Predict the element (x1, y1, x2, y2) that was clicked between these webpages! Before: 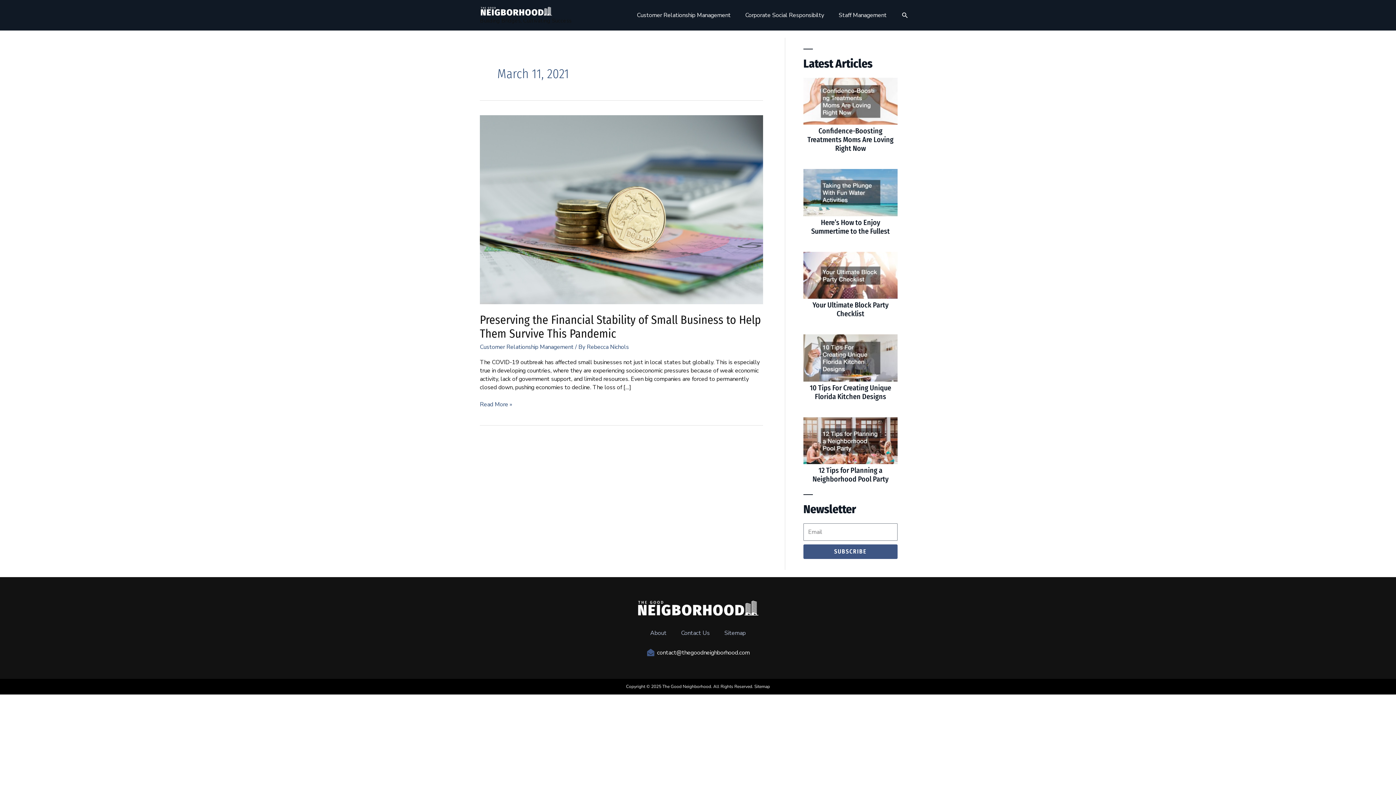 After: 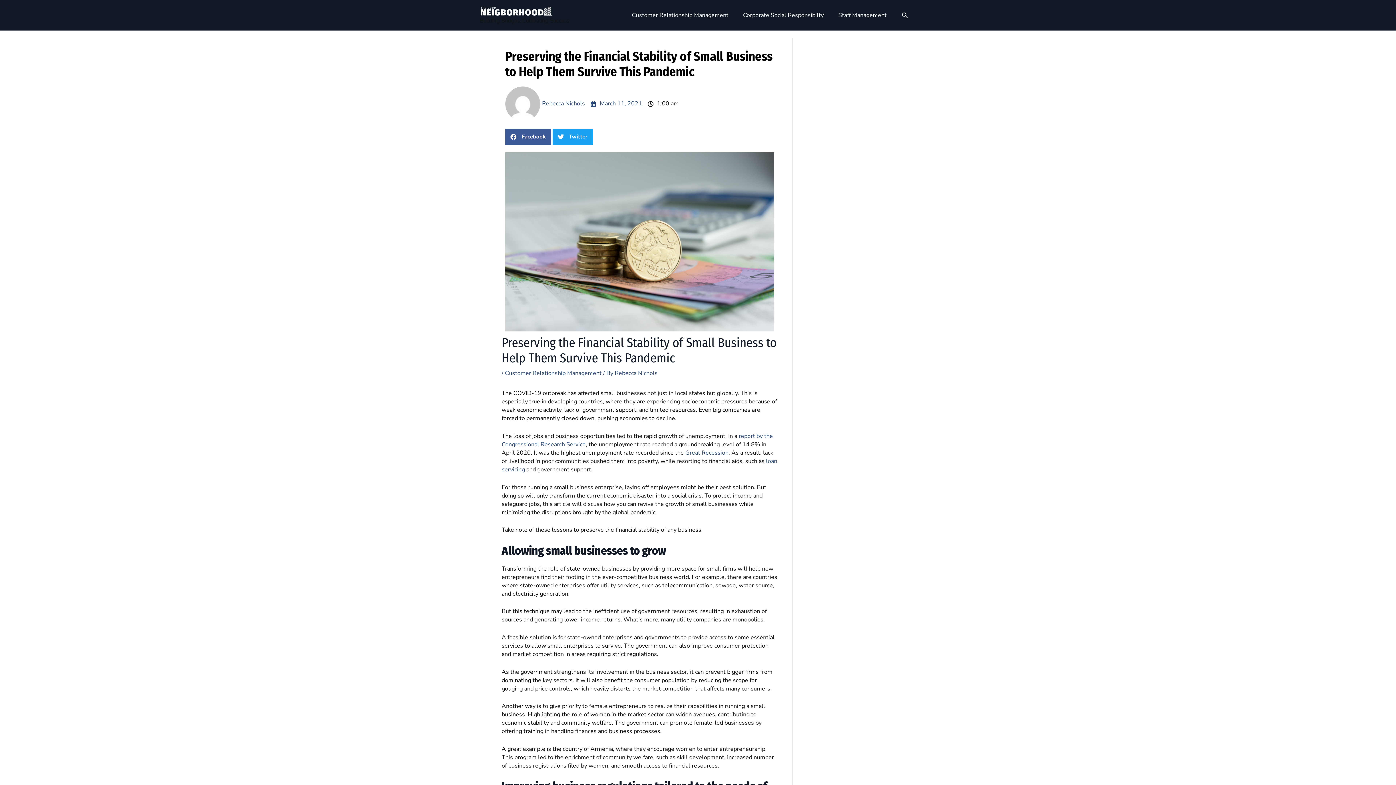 Action: bbox: (480, 205, 763, 213)